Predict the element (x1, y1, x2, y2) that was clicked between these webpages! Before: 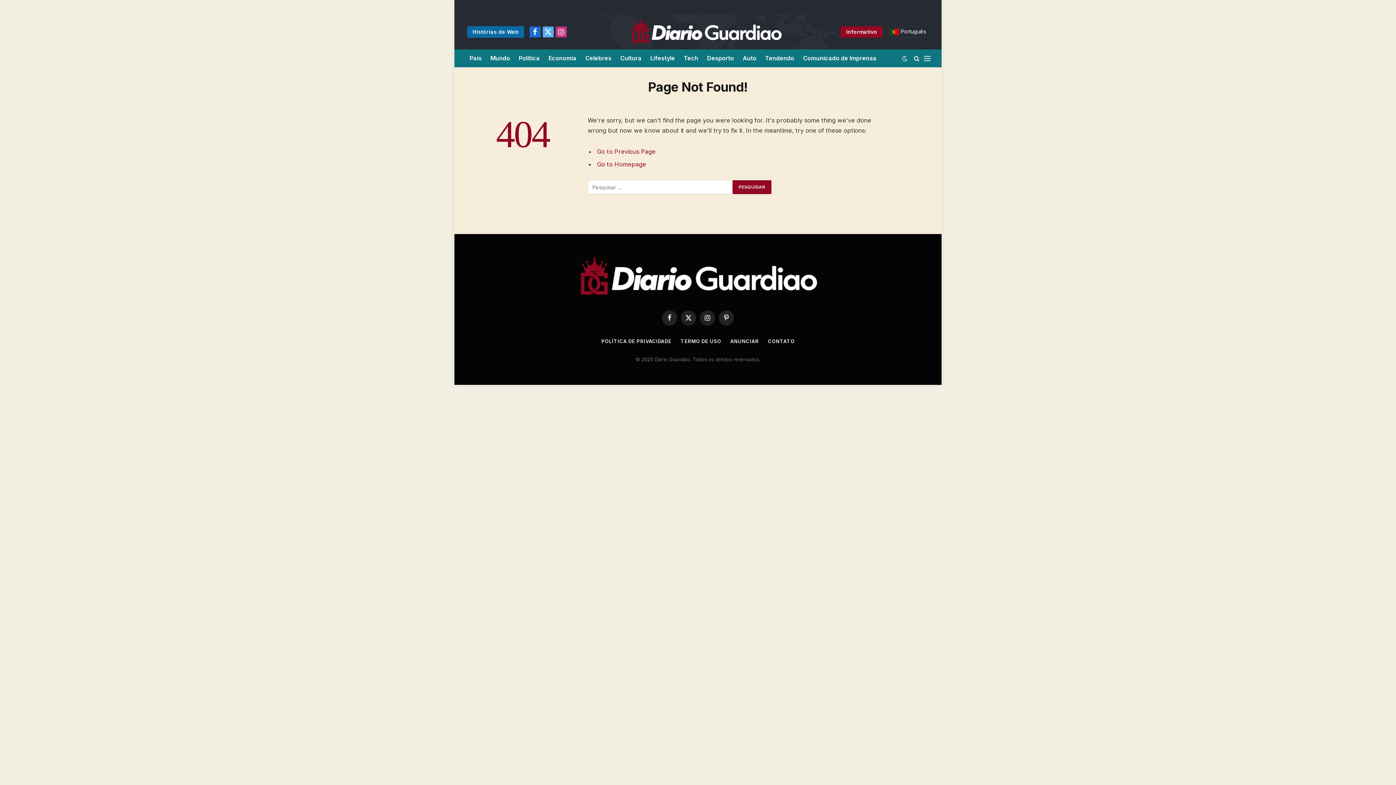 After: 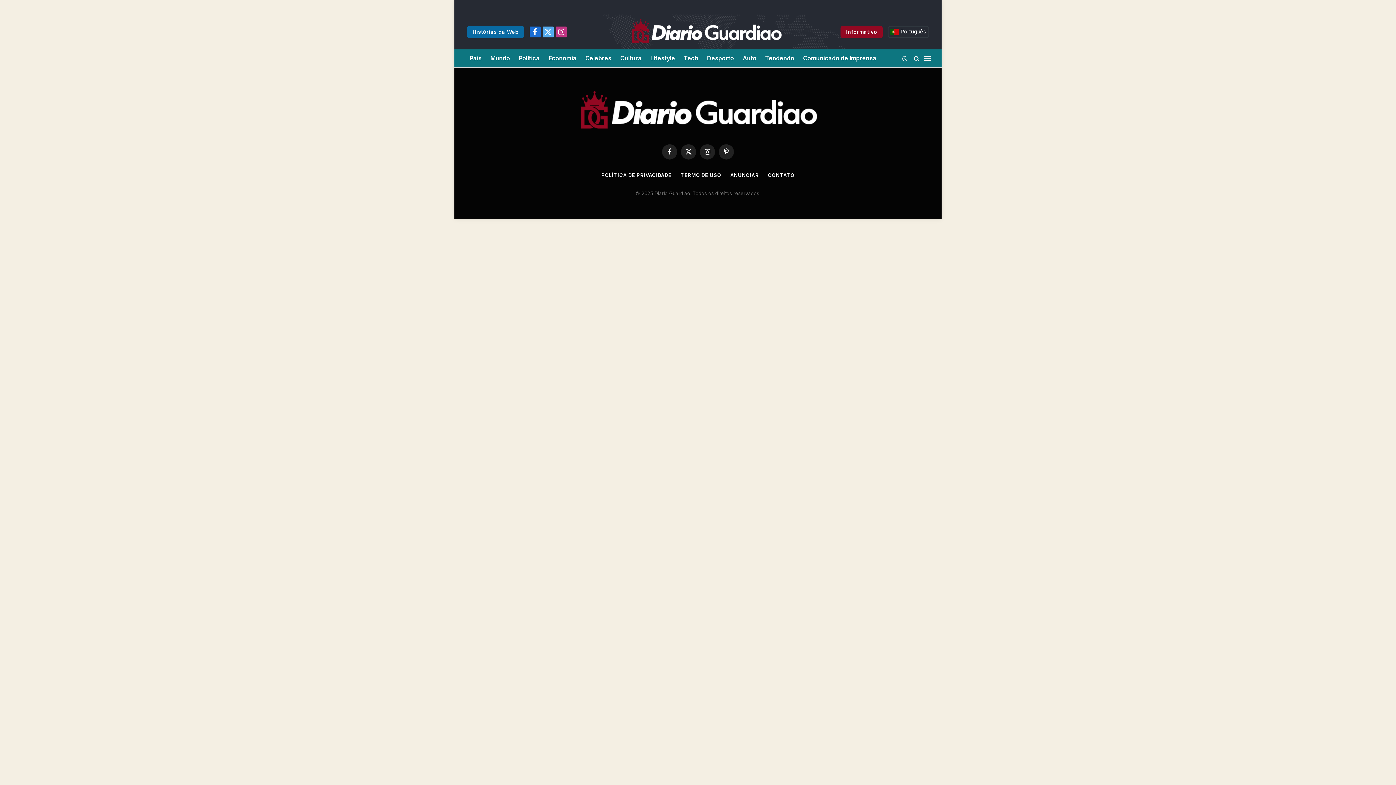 Action: label: Celebres bbox: (581, 49, 616, 67)